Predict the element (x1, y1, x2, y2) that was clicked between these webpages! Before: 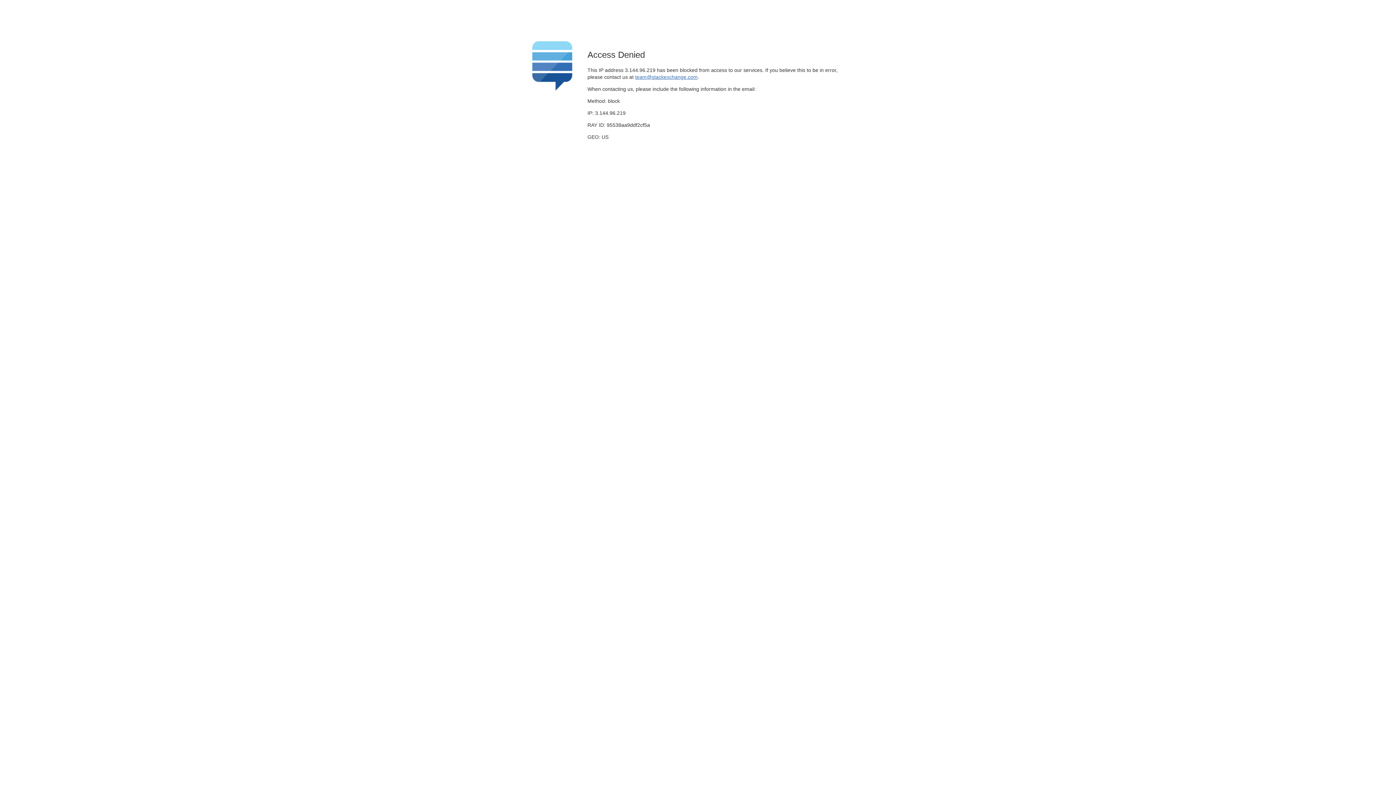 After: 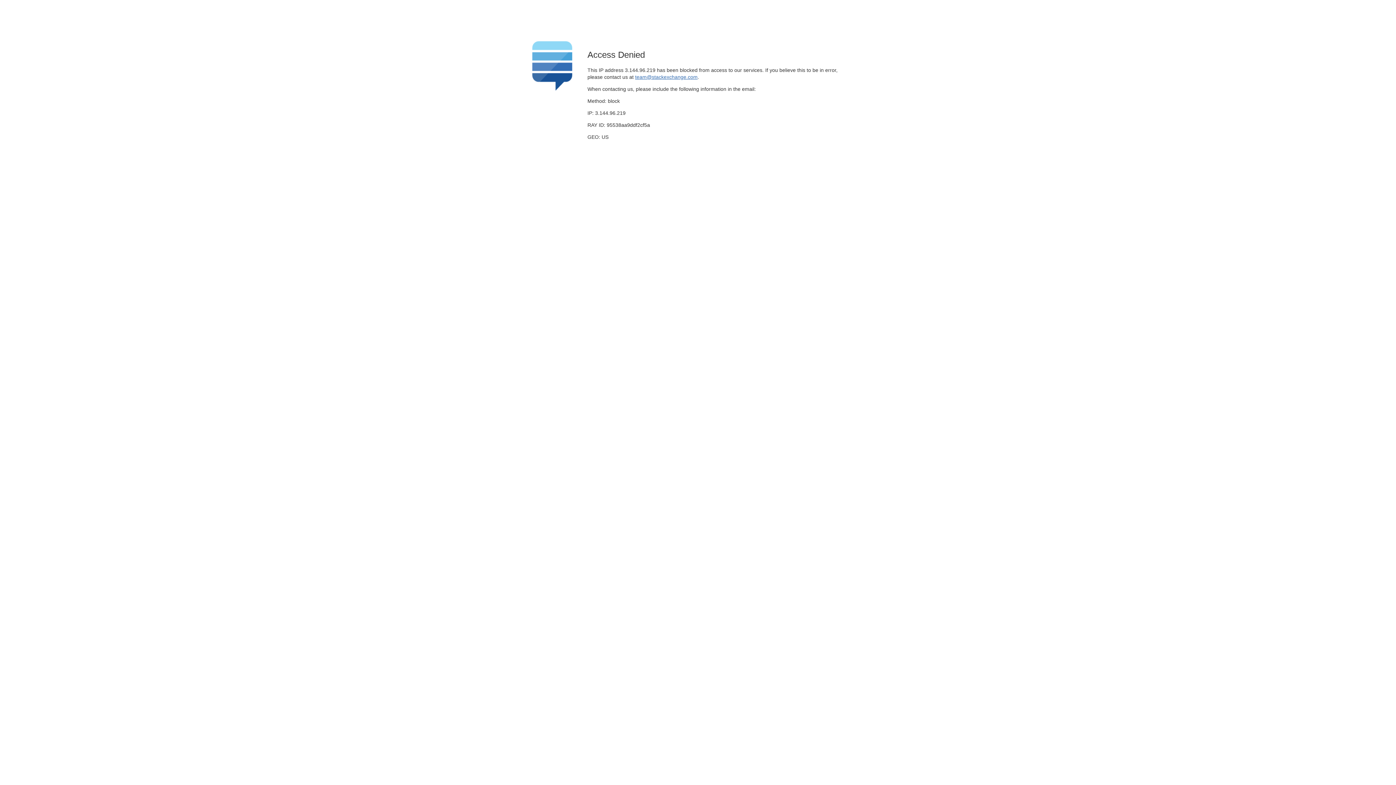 Action: label: team@stackexchange.com bbox: (635, 74, 697, 79)